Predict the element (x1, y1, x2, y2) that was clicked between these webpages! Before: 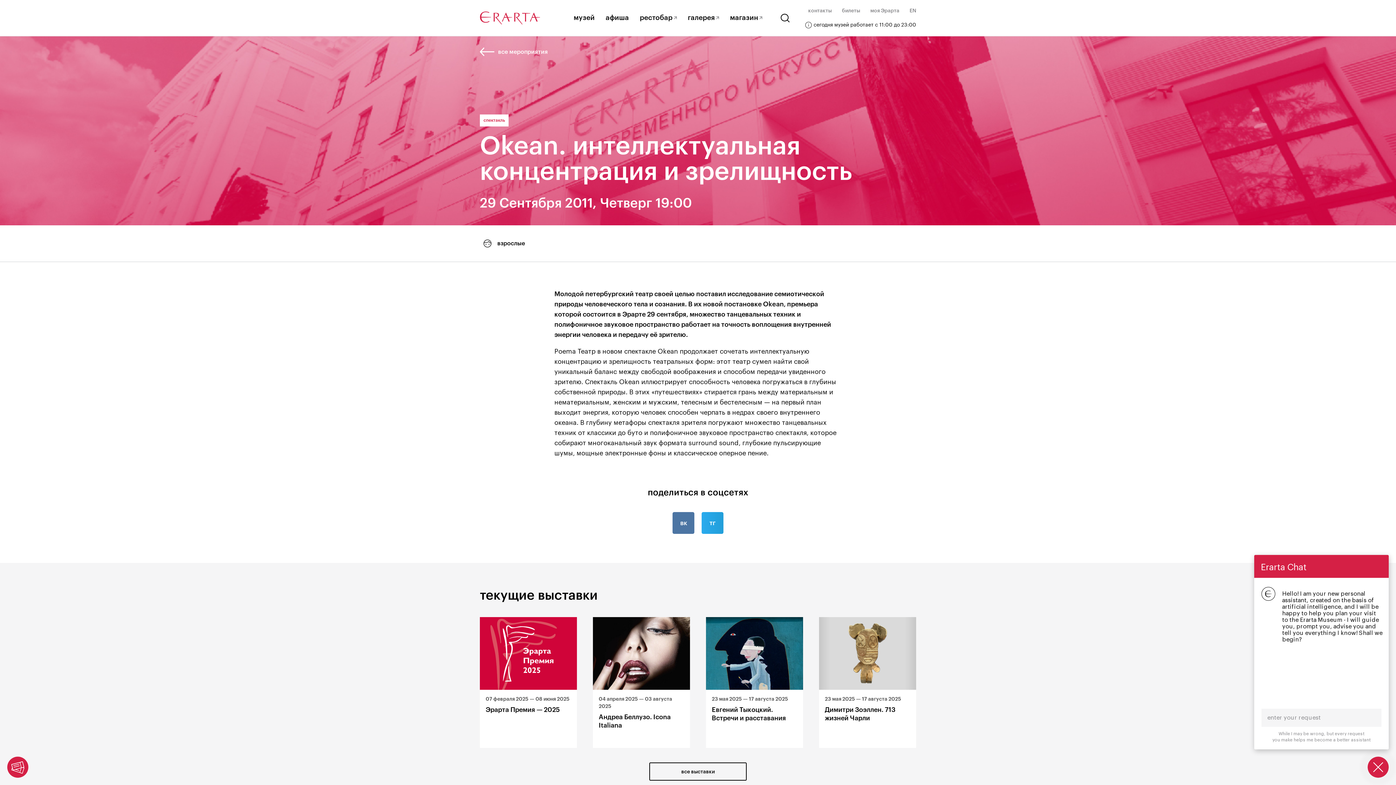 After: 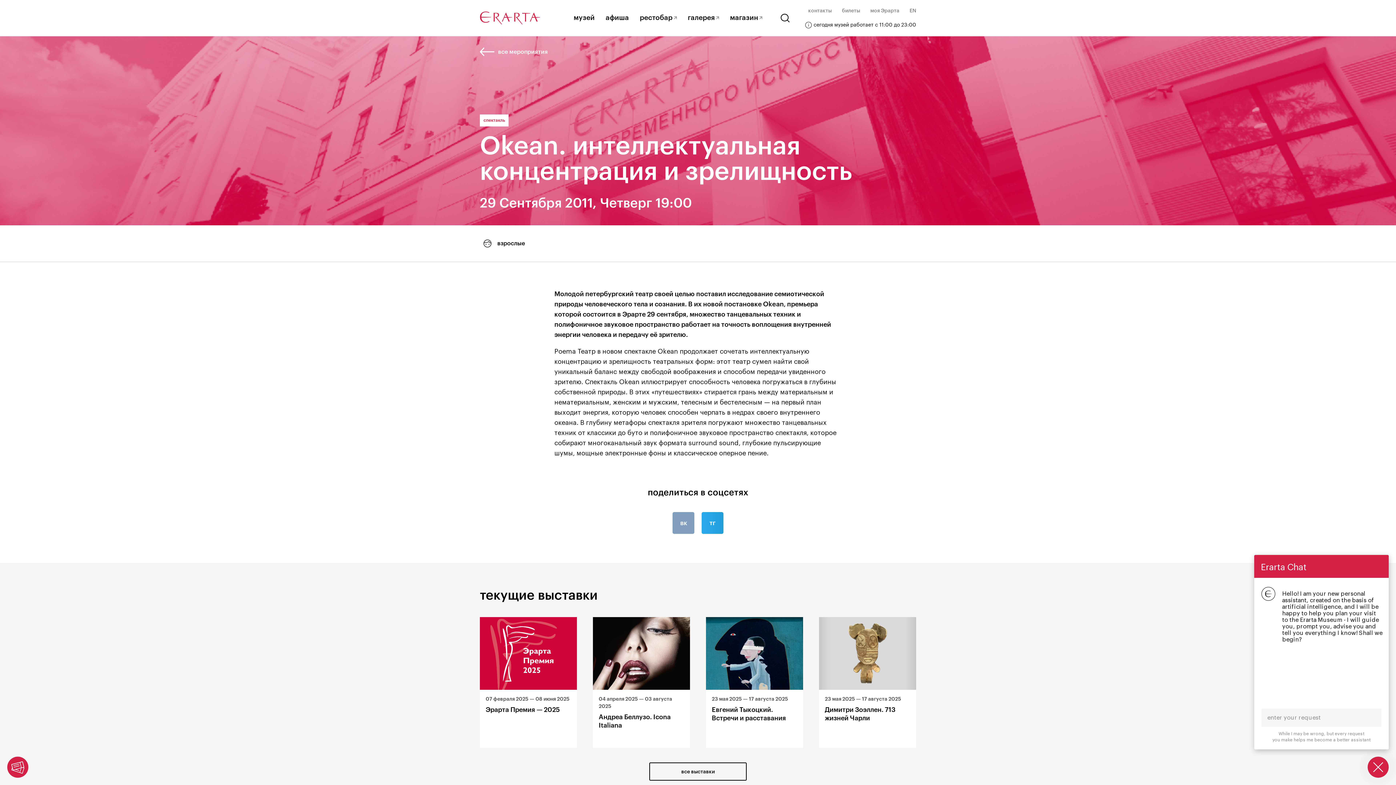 Action: bbox: (672, 512, 694, 534)